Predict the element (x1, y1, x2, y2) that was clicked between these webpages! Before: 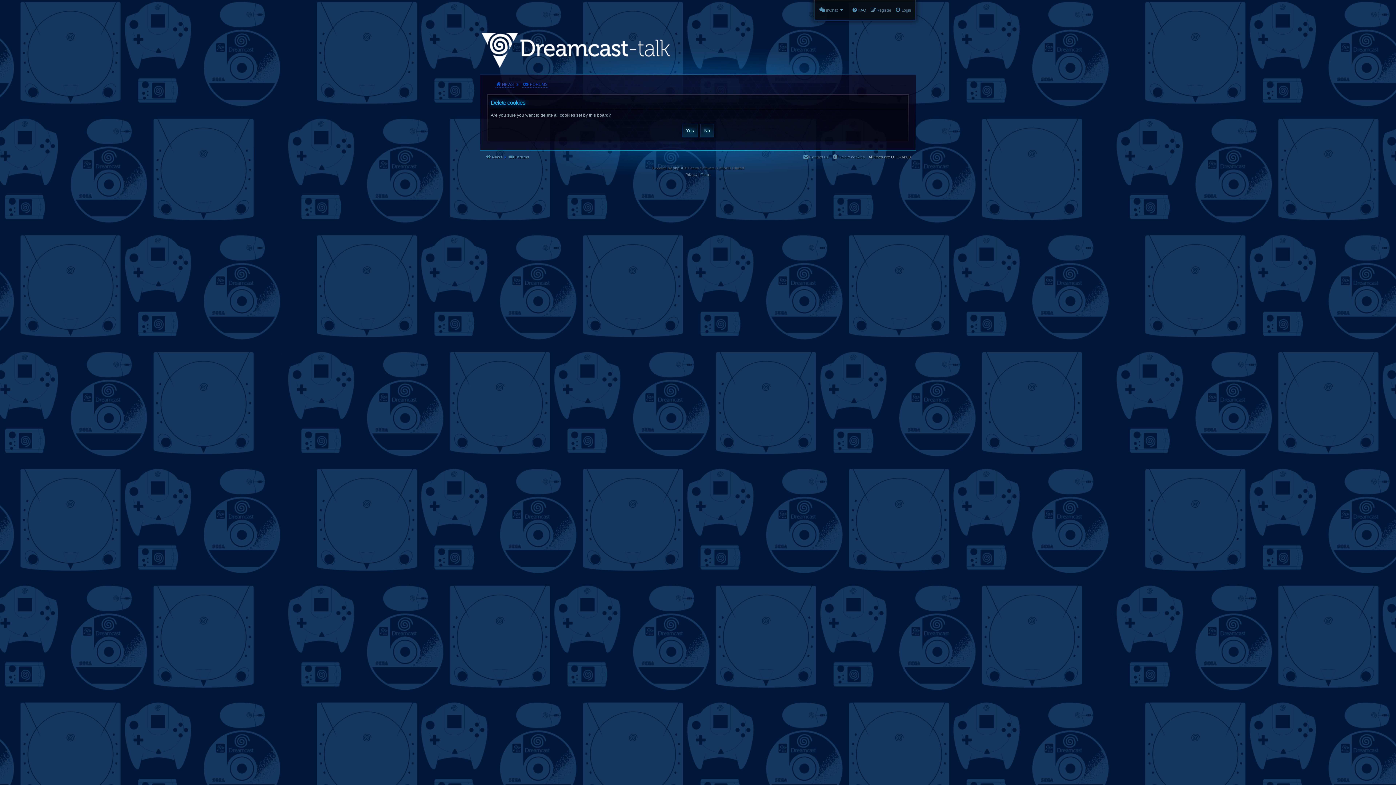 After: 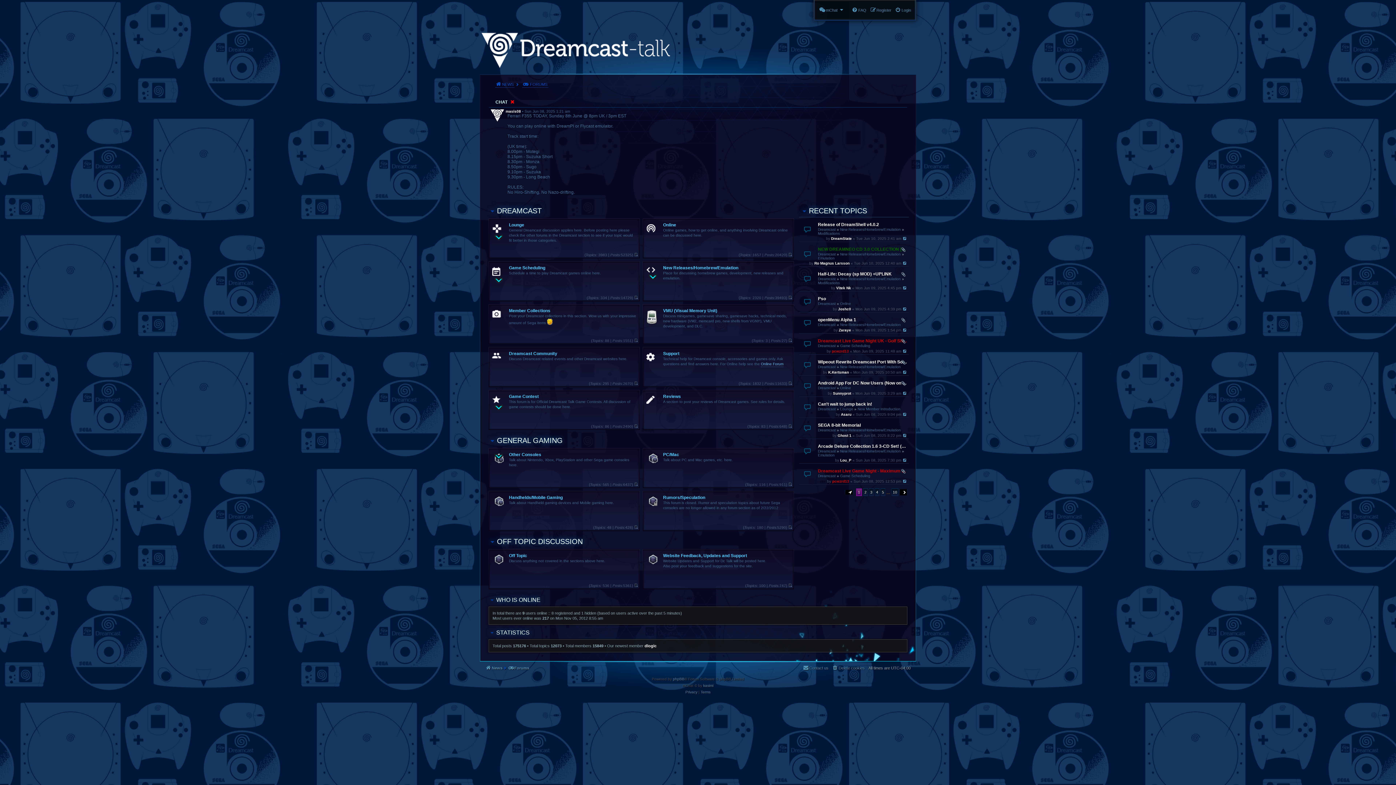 Action: label:  FORUMS bbox: (521, 78, 548, 90)